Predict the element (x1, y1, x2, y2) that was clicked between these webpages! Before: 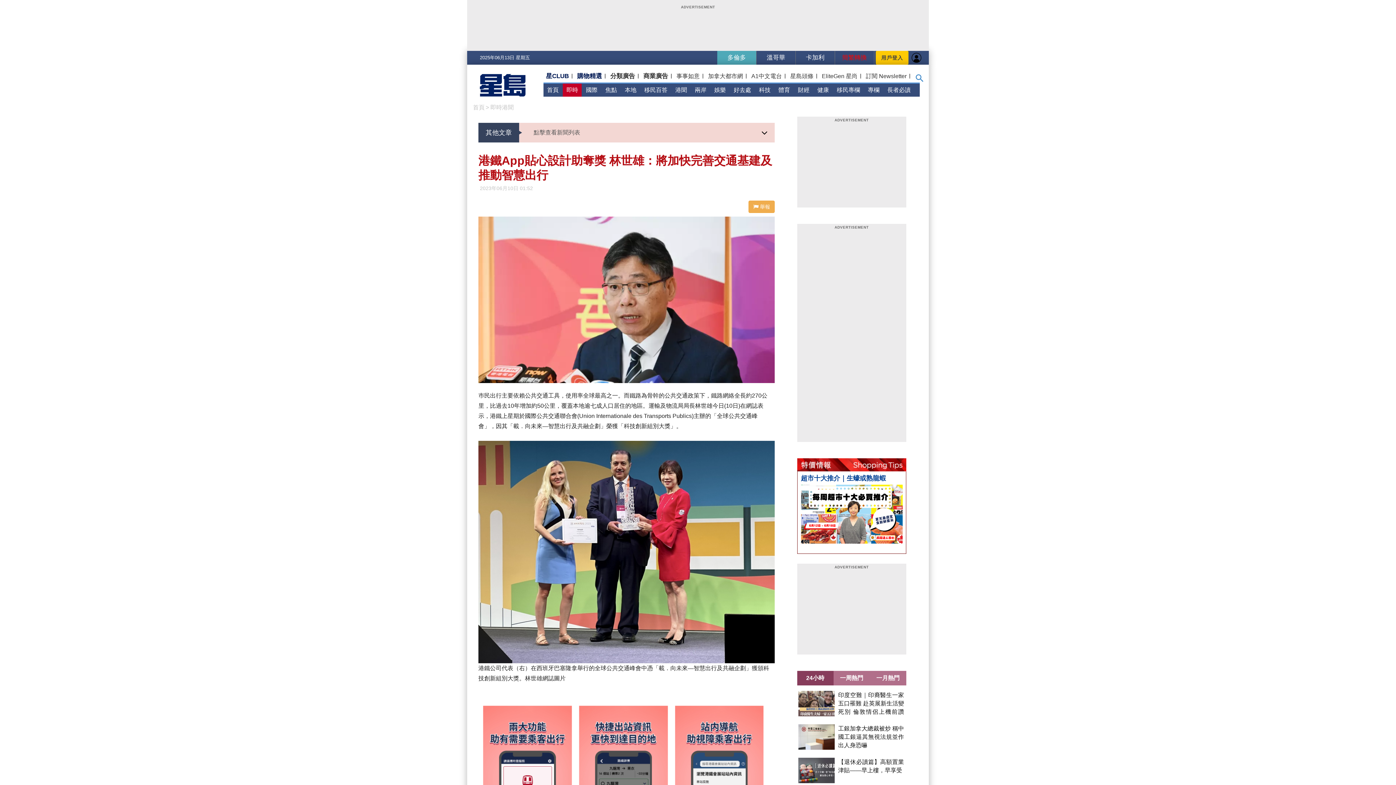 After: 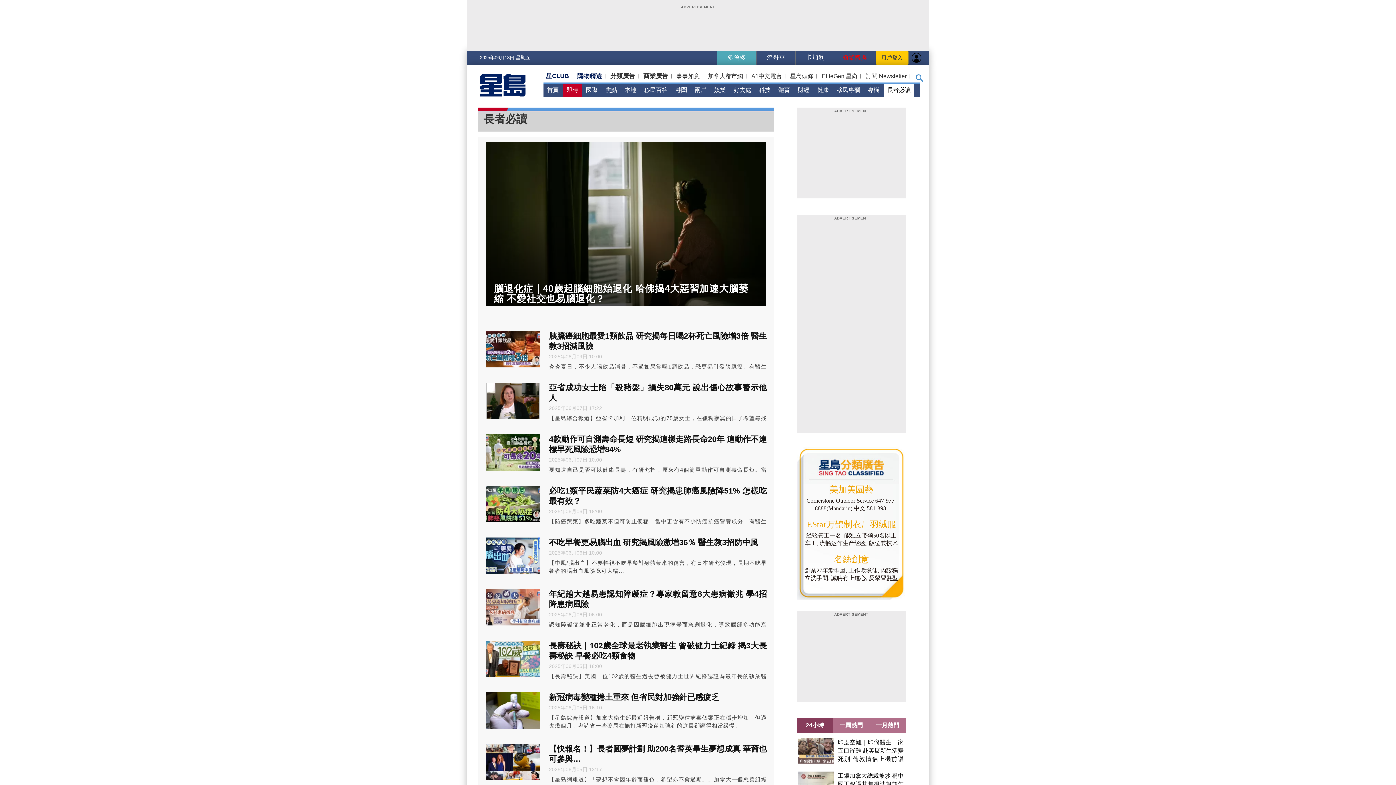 Action: label: 長者必讀 bbox: (883, 83, 914, 96)